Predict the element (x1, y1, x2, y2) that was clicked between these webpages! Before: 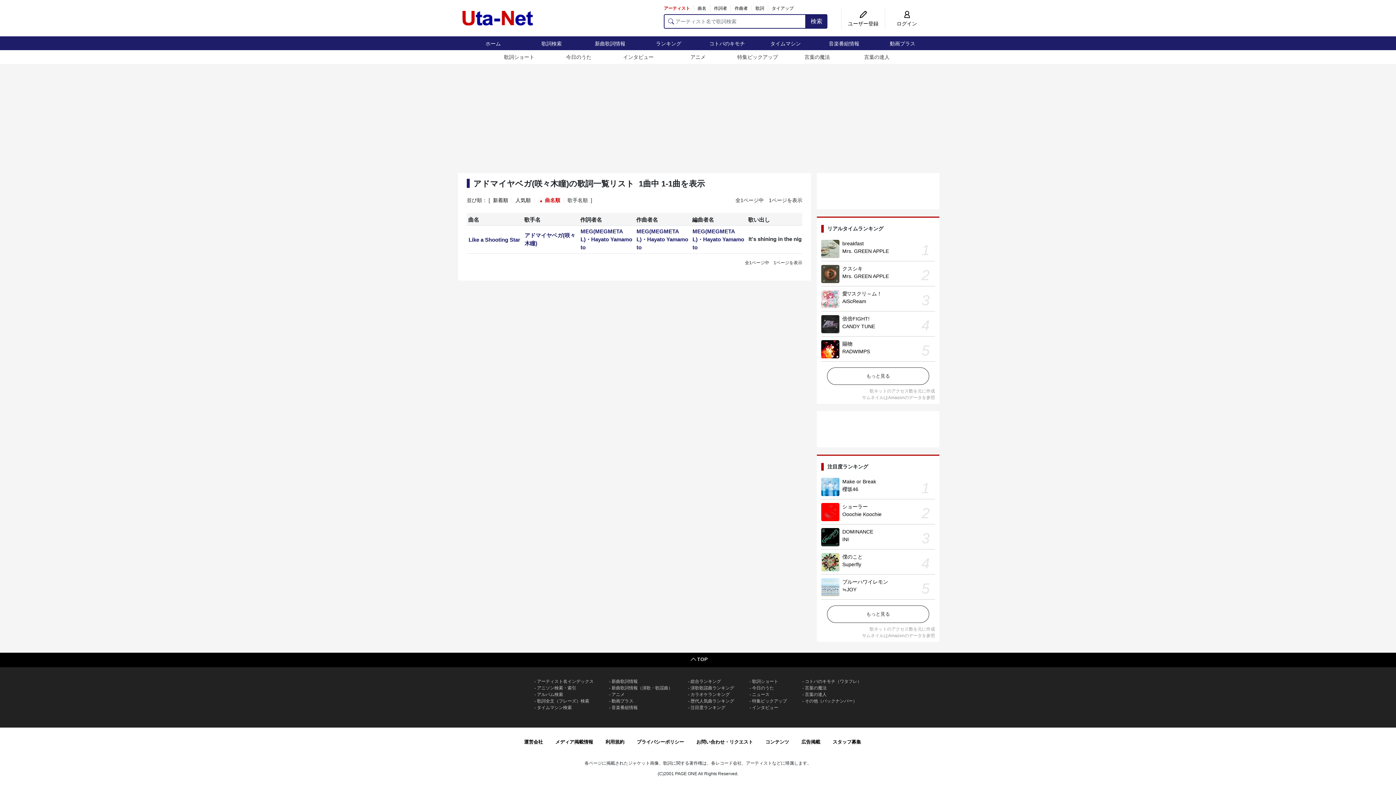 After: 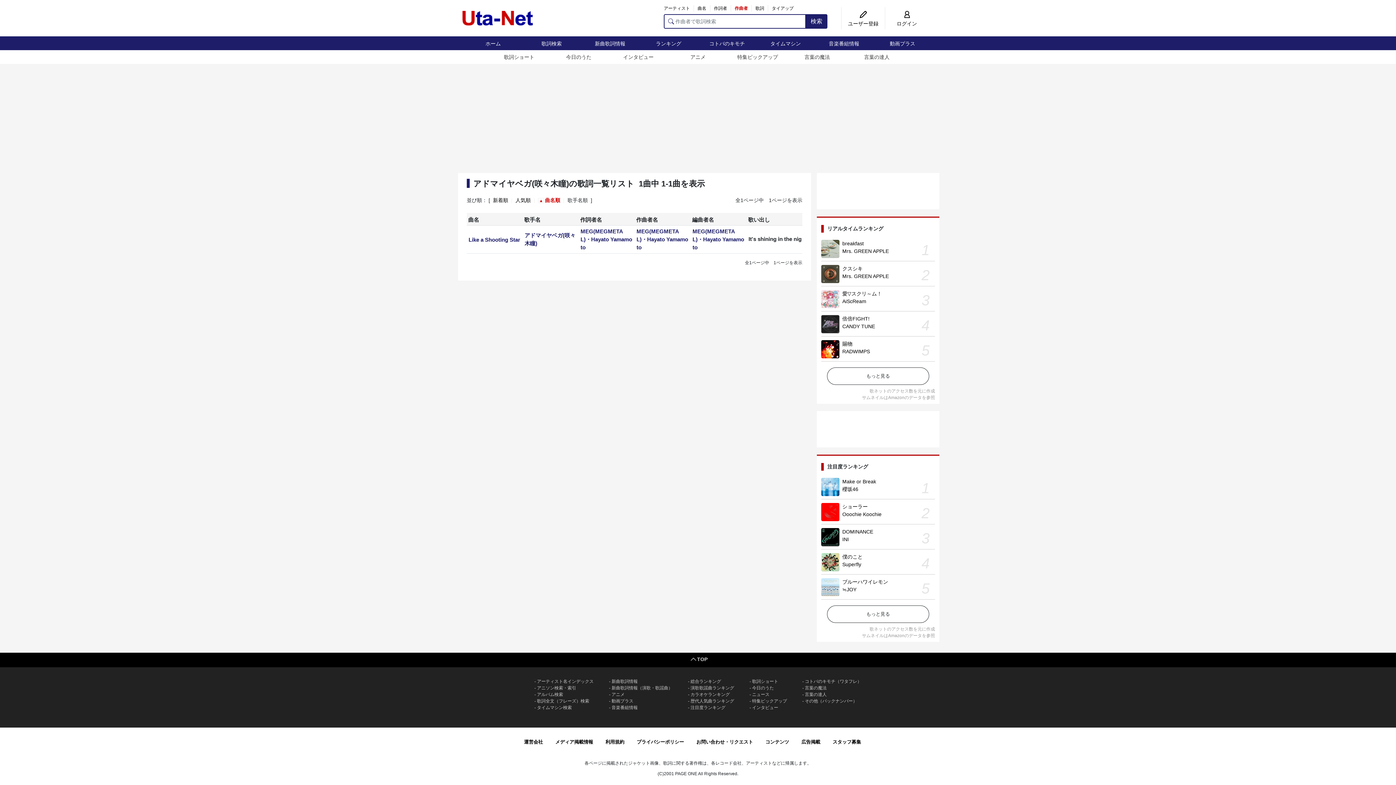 Action: label: 作曲者 bbox: (734, 5, 748, 10)